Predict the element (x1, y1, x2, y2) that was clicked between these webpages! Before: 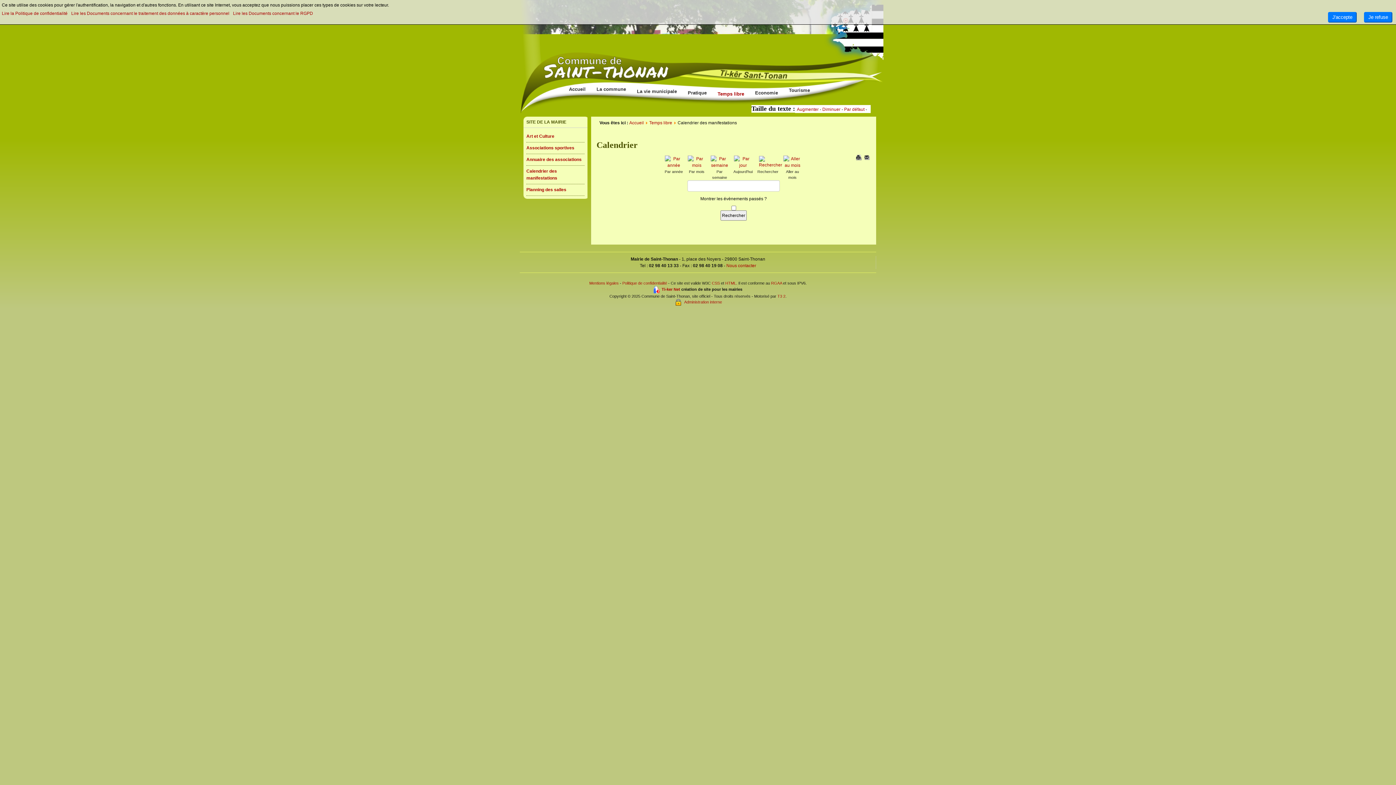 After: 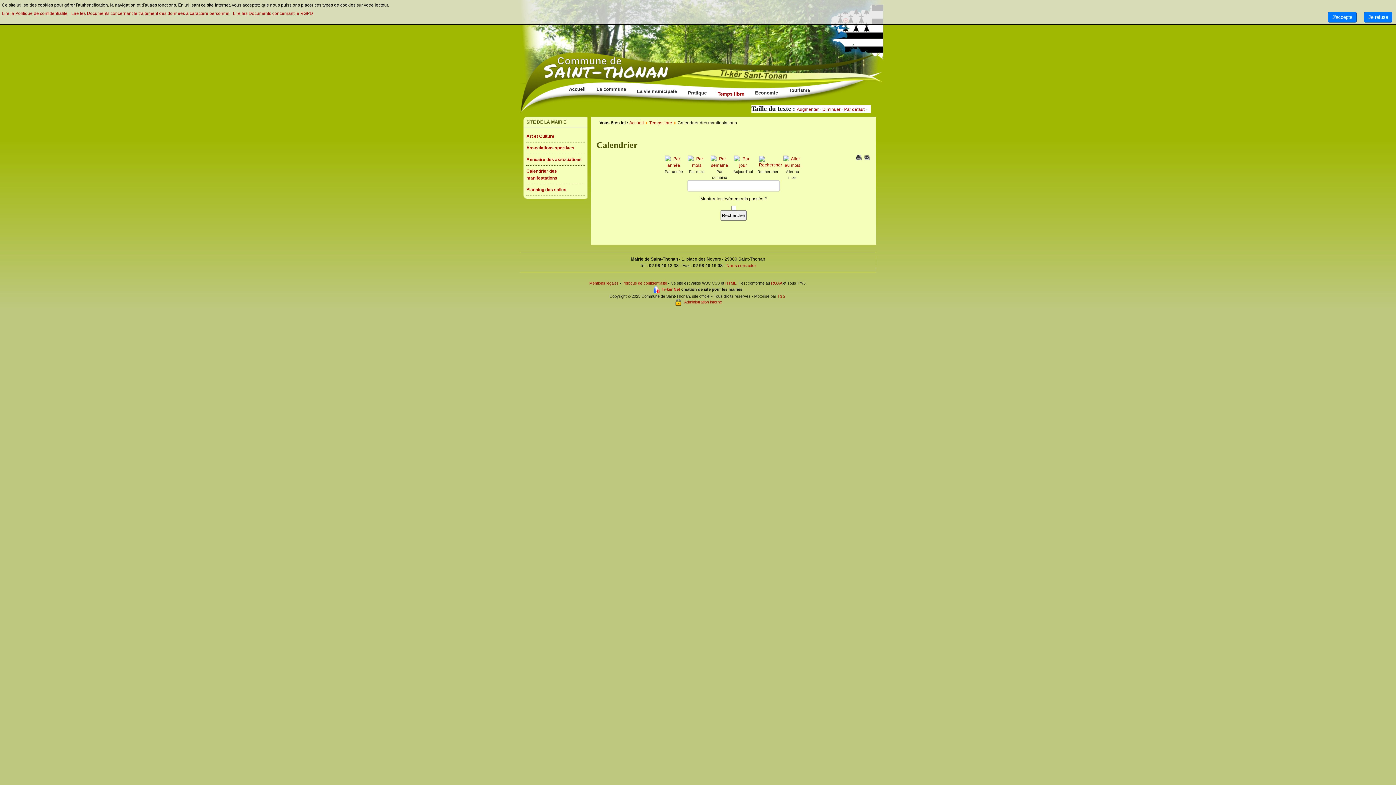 Action: label: CSS bbox: (712, 281, 720, 285)